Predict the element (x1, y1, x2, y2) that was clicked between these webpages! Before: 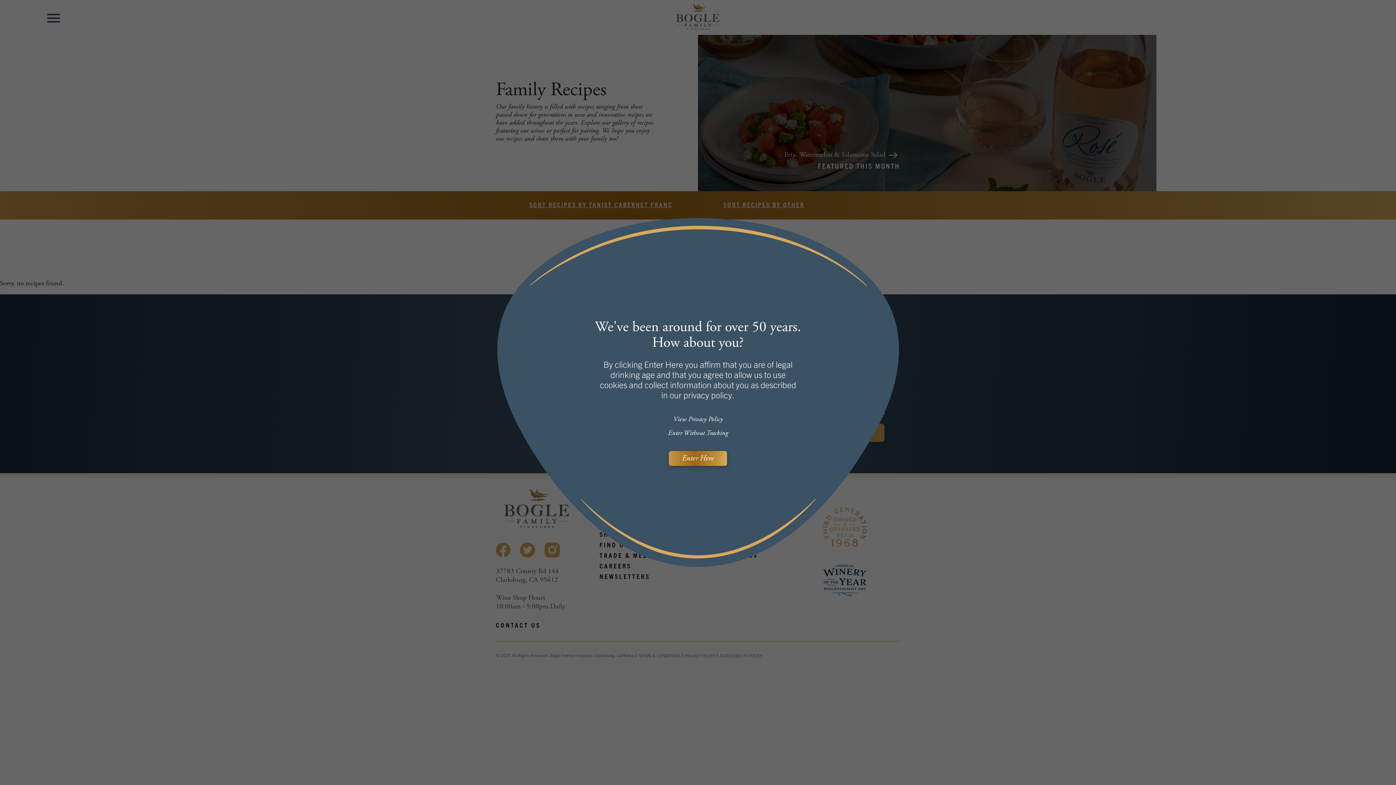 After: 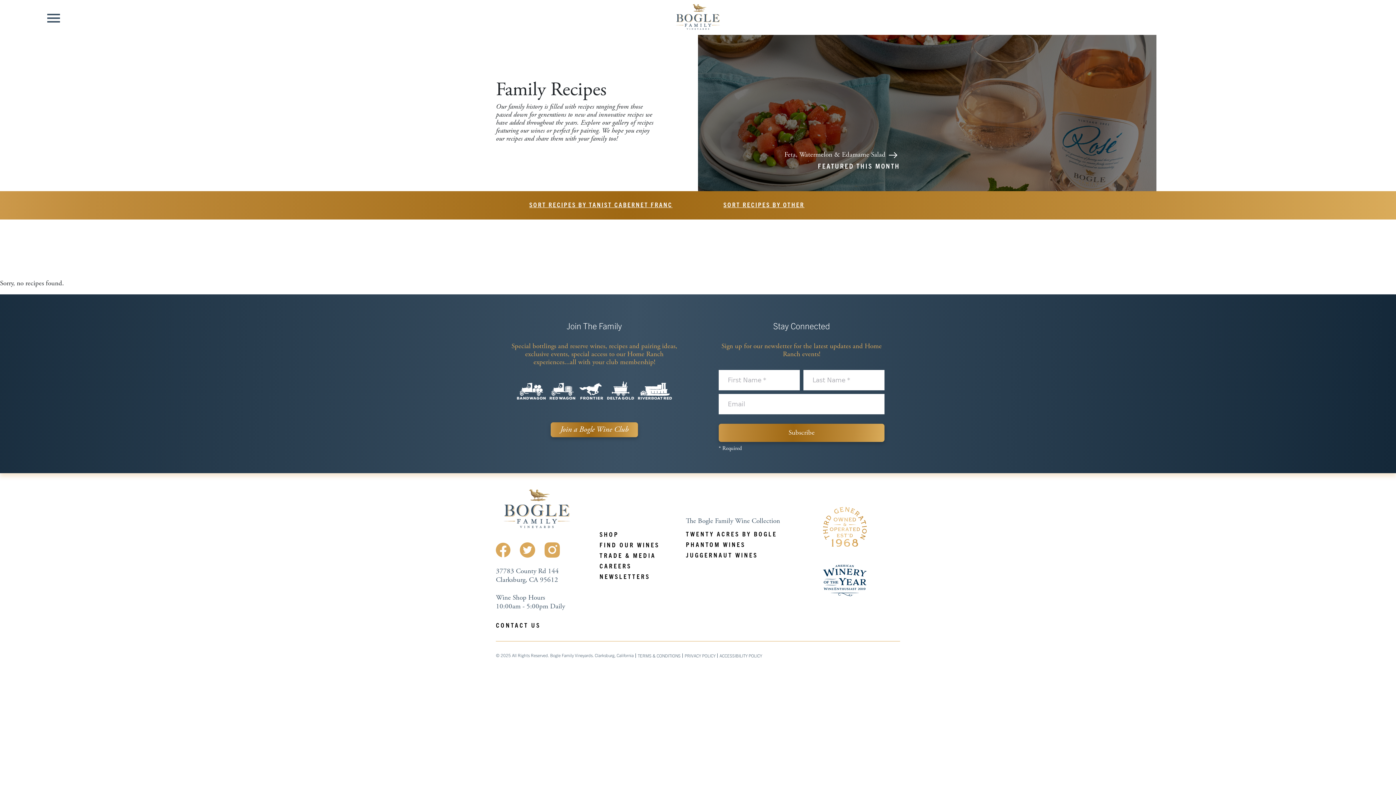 Action: label: Enter Without Tracking bbox: (668, 428, 728, 438)